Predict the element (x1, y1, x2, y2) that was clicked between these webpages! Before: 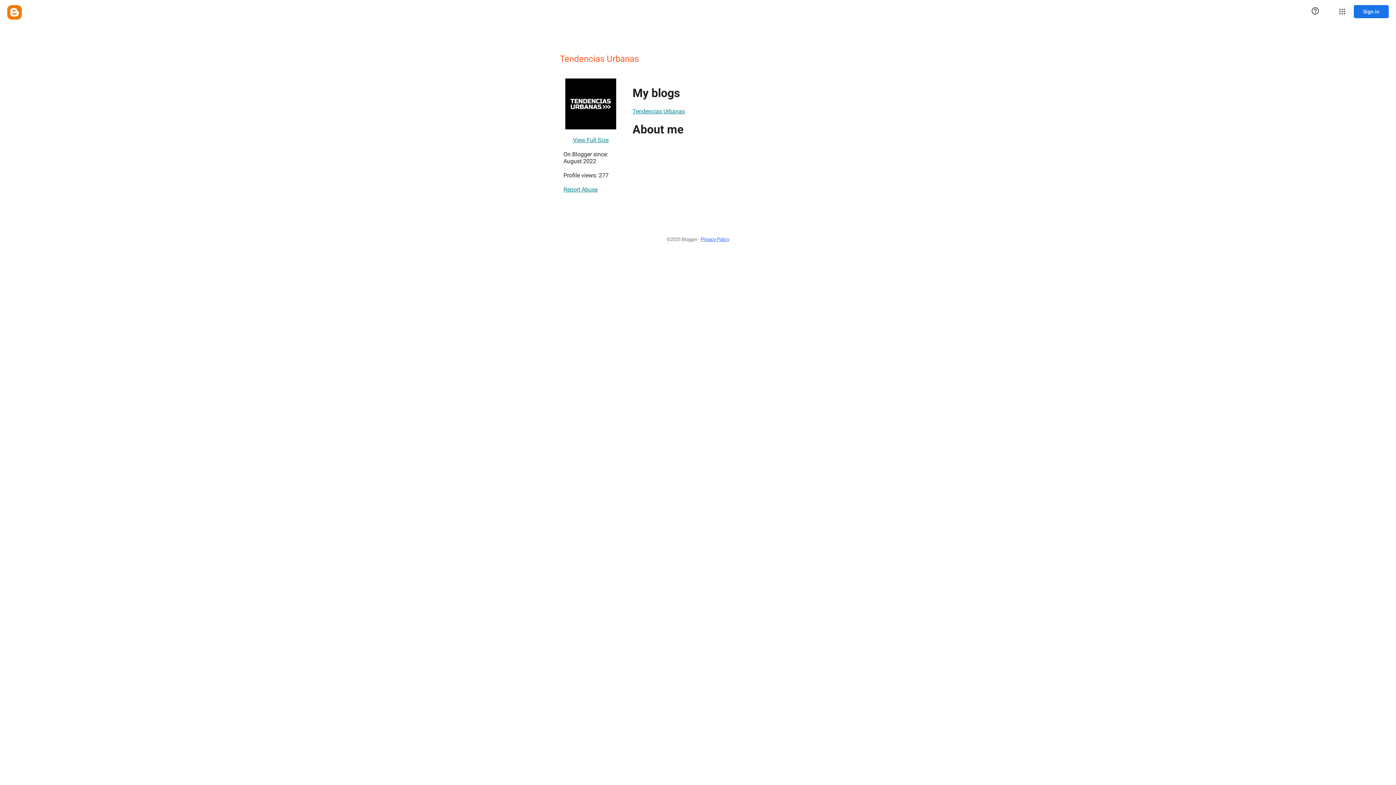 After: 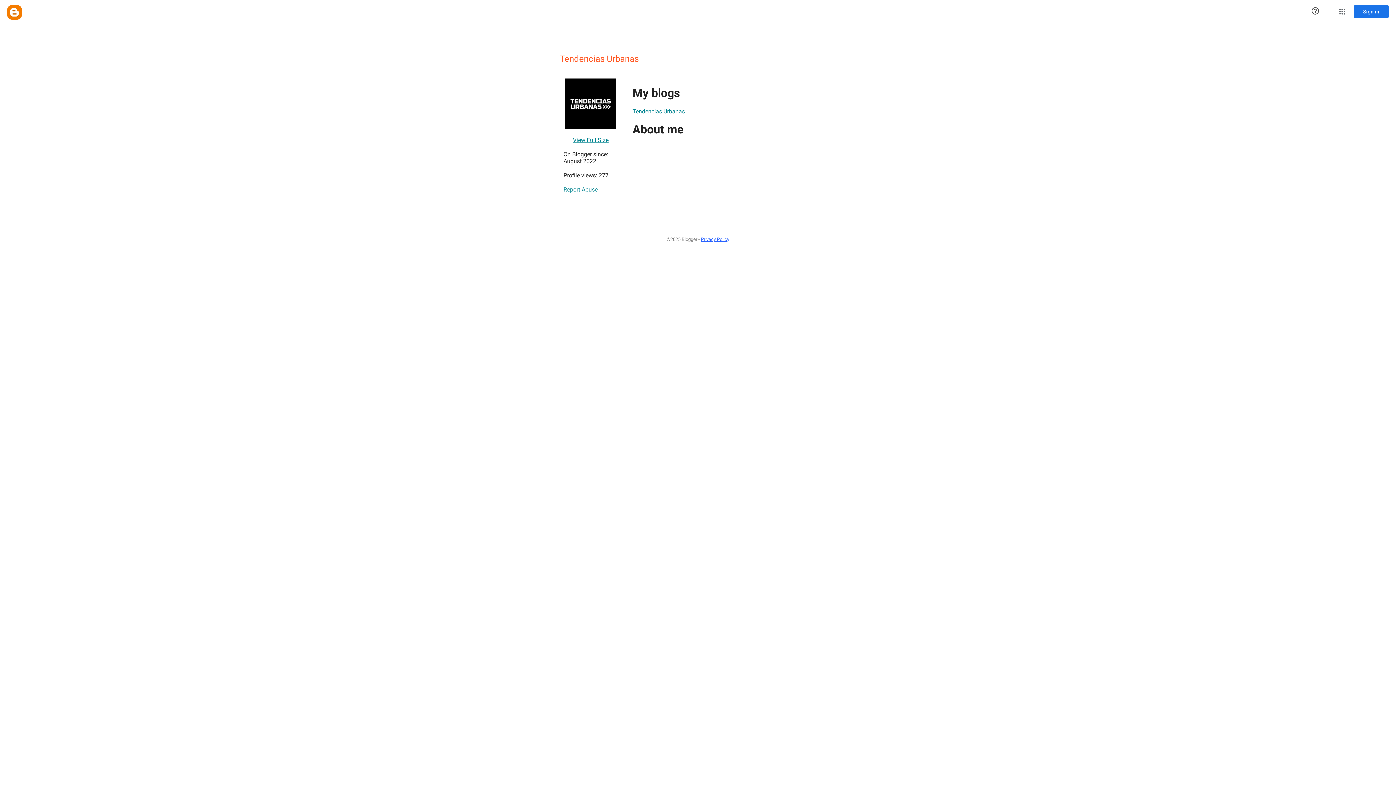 Action: label: Tendencias Urbanas bbox: (632, 104, 685, 118)